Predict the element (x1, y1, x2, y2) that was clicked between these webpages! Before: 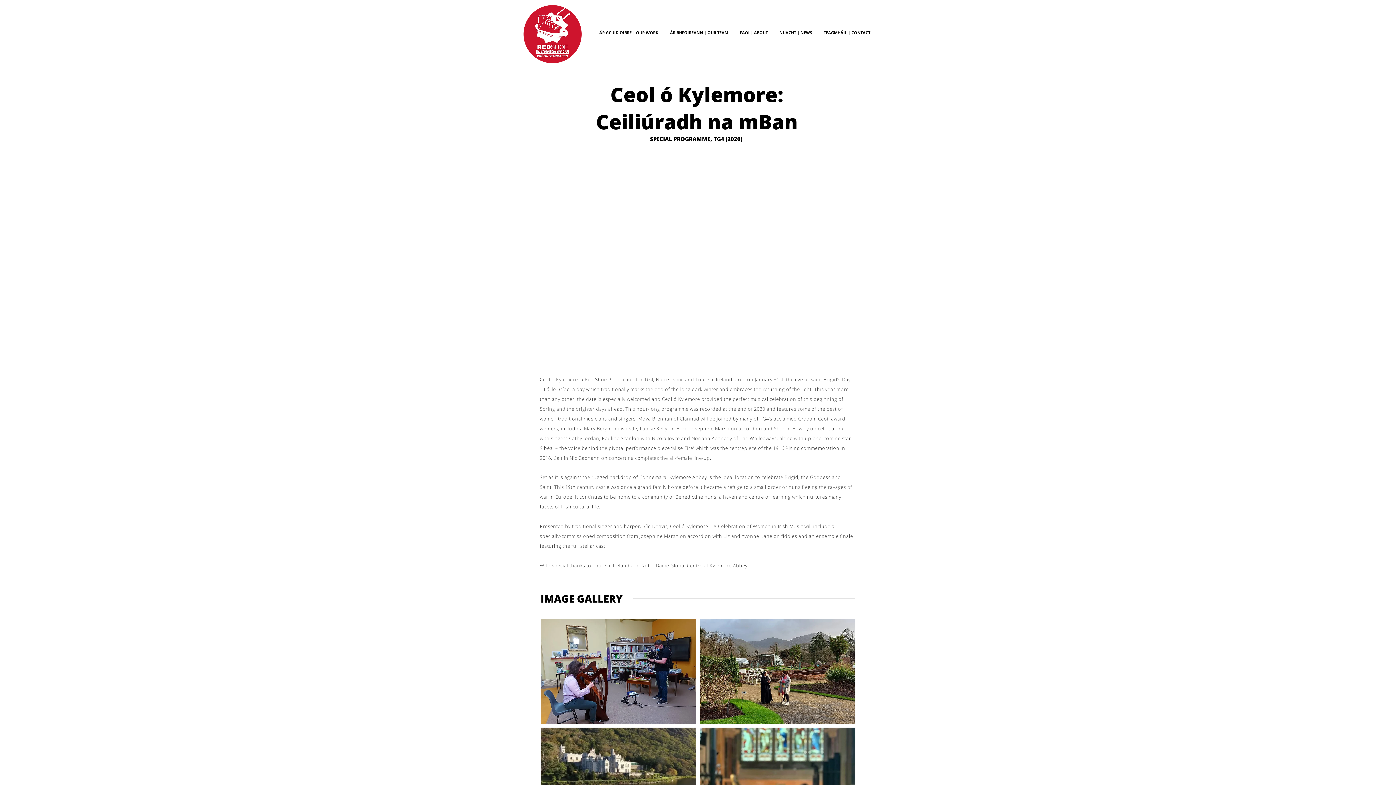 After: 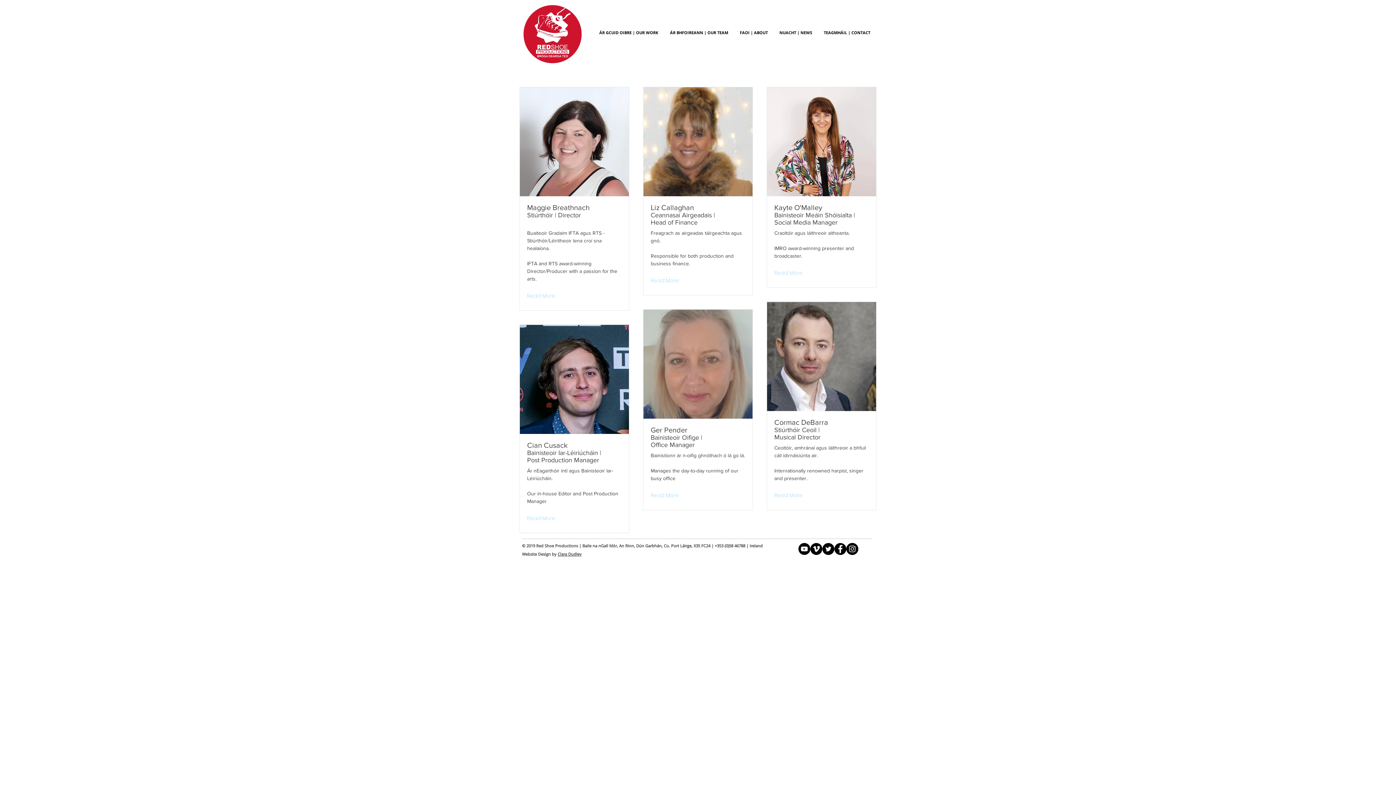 Action: label: ÁR BHFOIREANN | OUR TEAM bbox: (664, 12, 734, 53)